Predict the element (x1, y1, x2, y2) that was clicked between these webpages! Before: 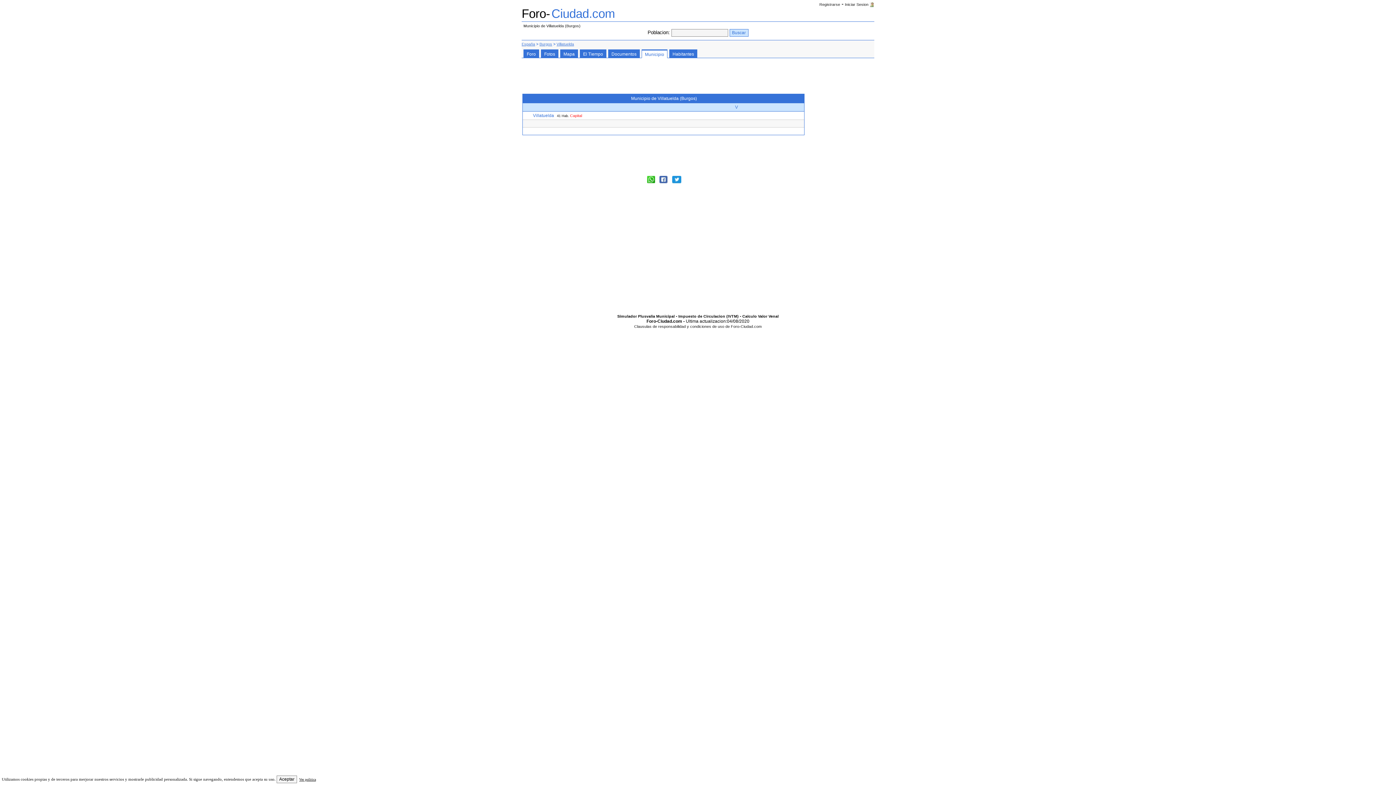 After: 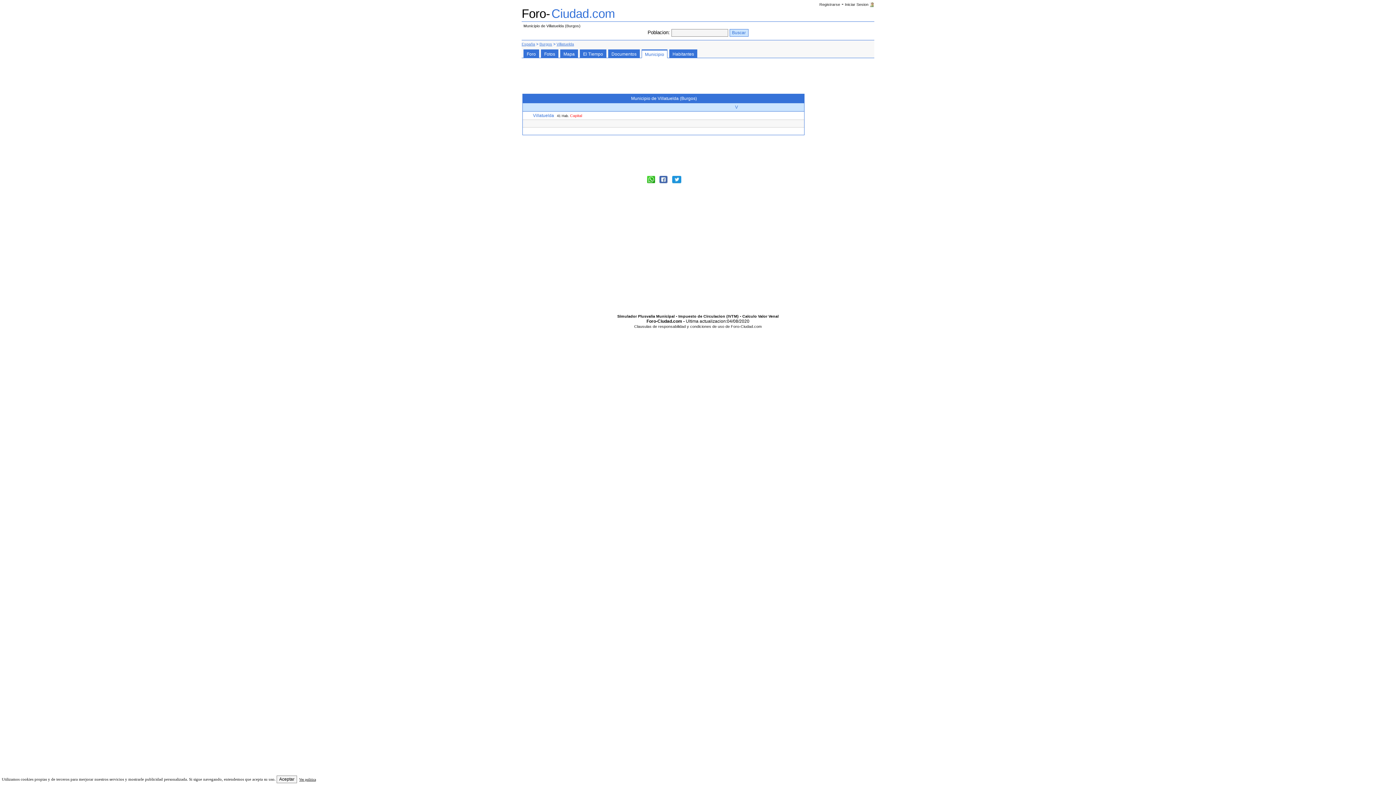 Action: label: Ver politica bbox: (299, 777, 316, 781)